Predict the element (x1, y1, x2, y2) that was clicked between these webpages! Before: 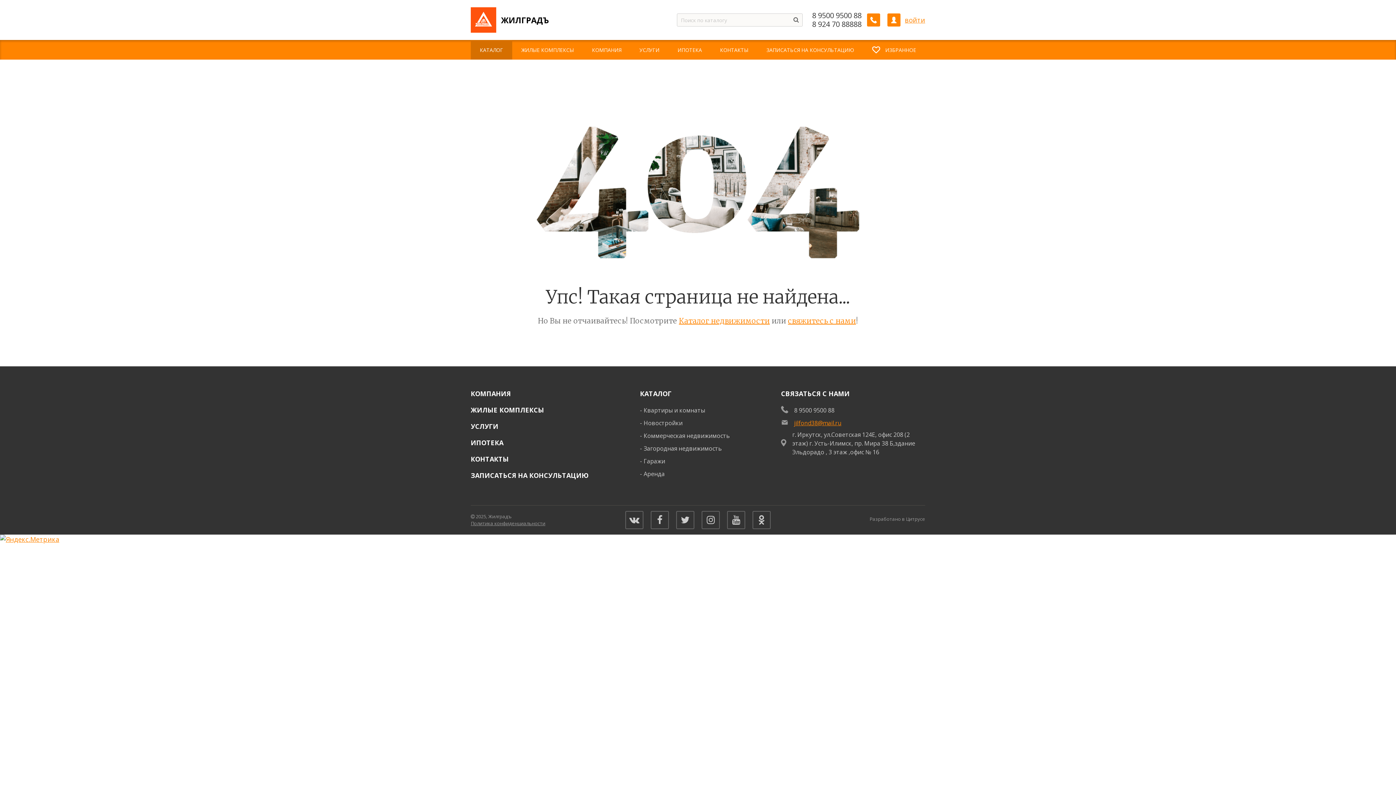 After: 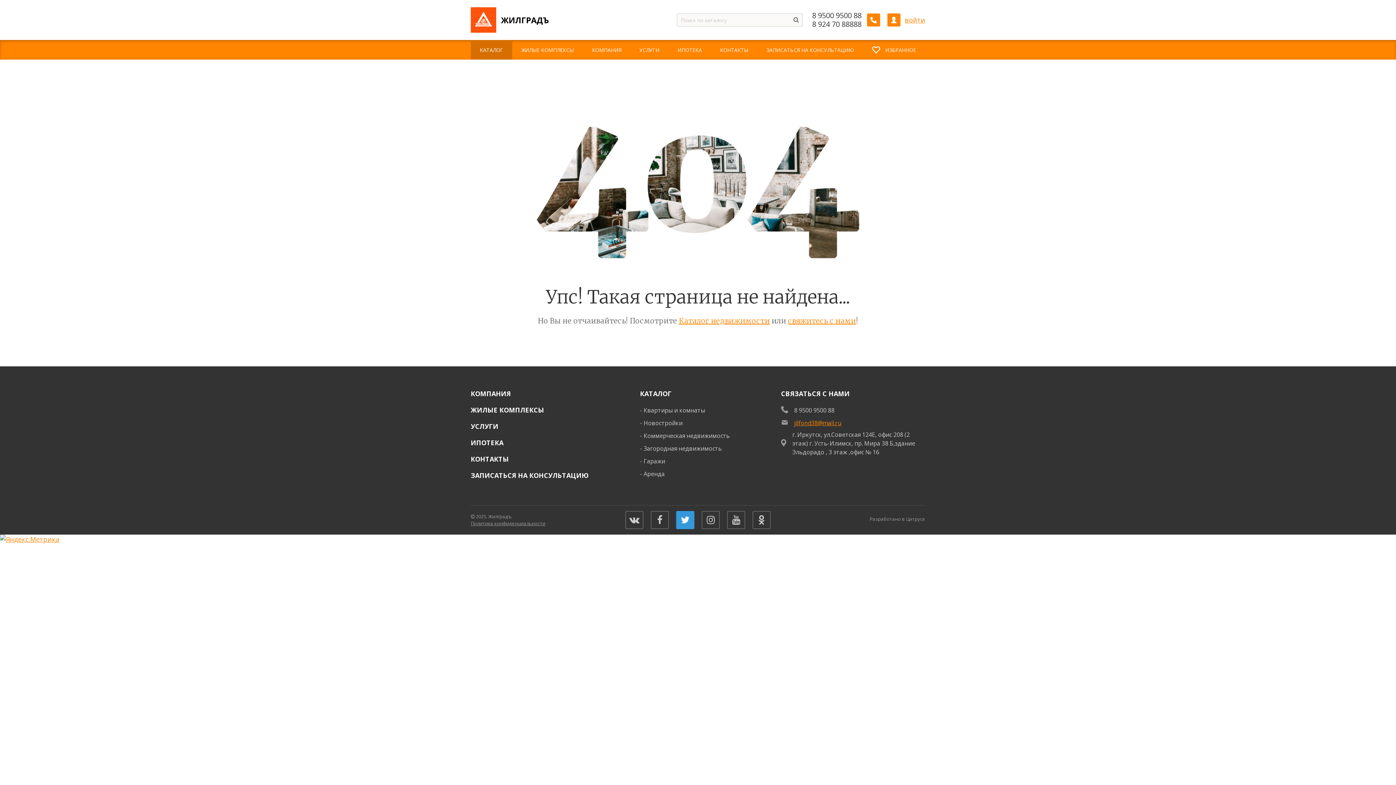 Action: bbox: (676, 511, 694, 529)